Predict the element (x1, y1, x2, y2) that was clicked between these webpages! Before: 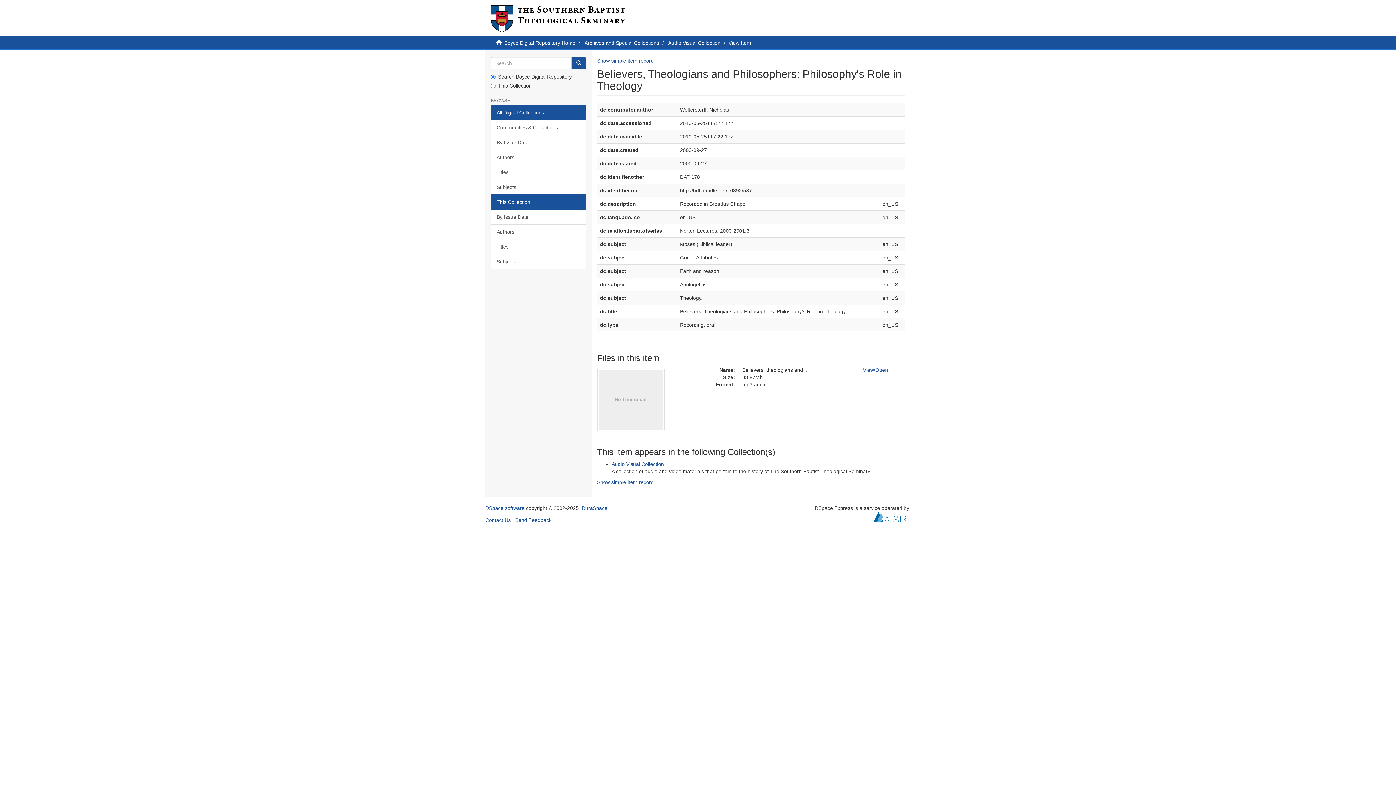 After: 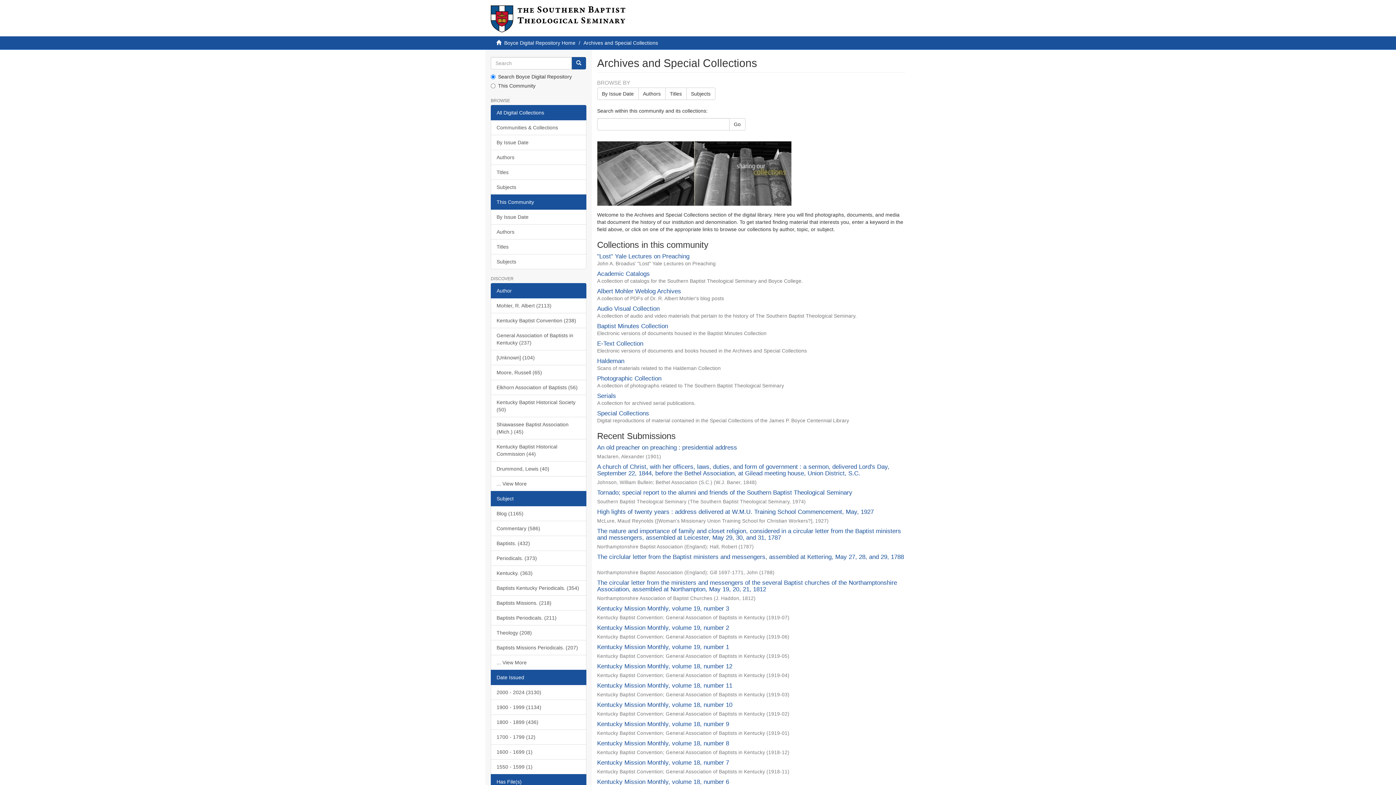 Action: label: Archives and Special Collections bbox: (584, 40, 659, 45)